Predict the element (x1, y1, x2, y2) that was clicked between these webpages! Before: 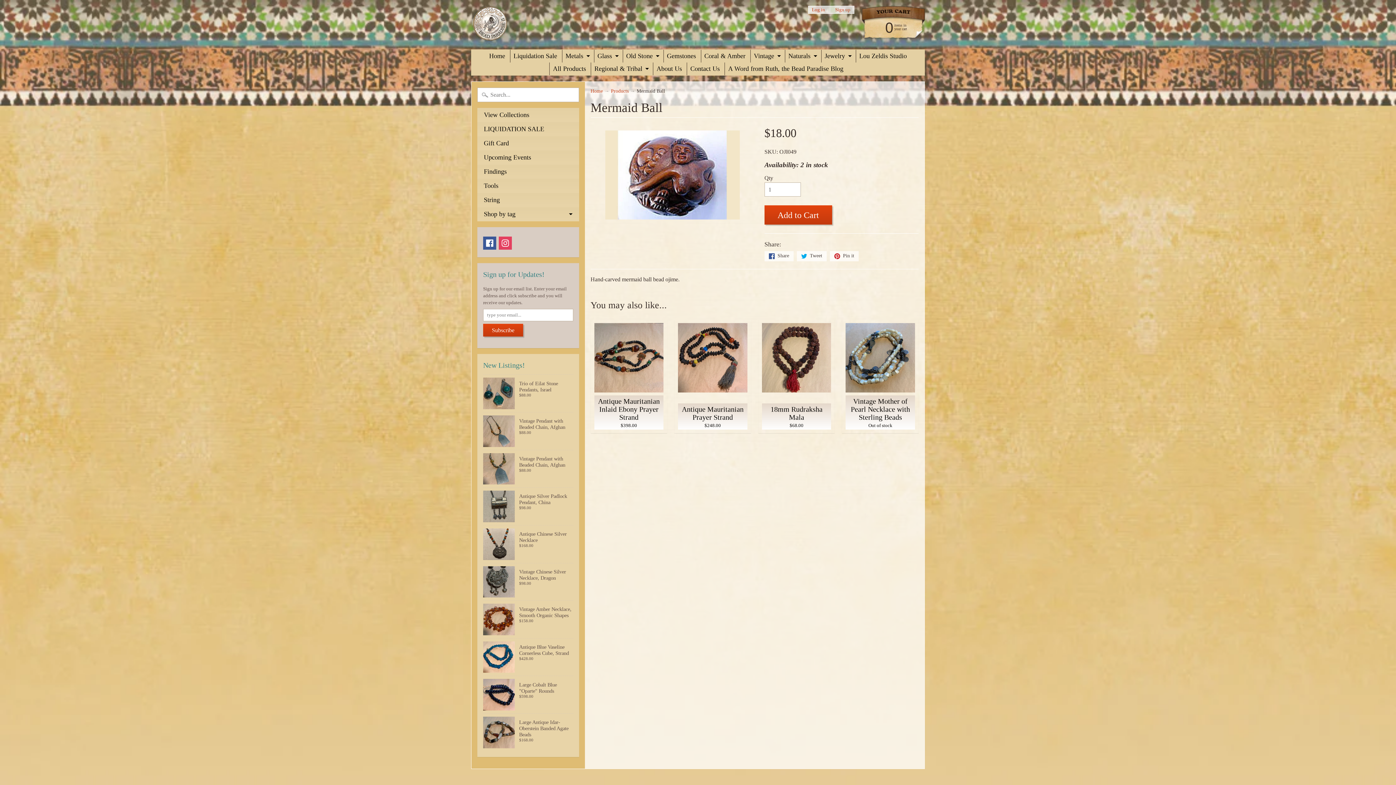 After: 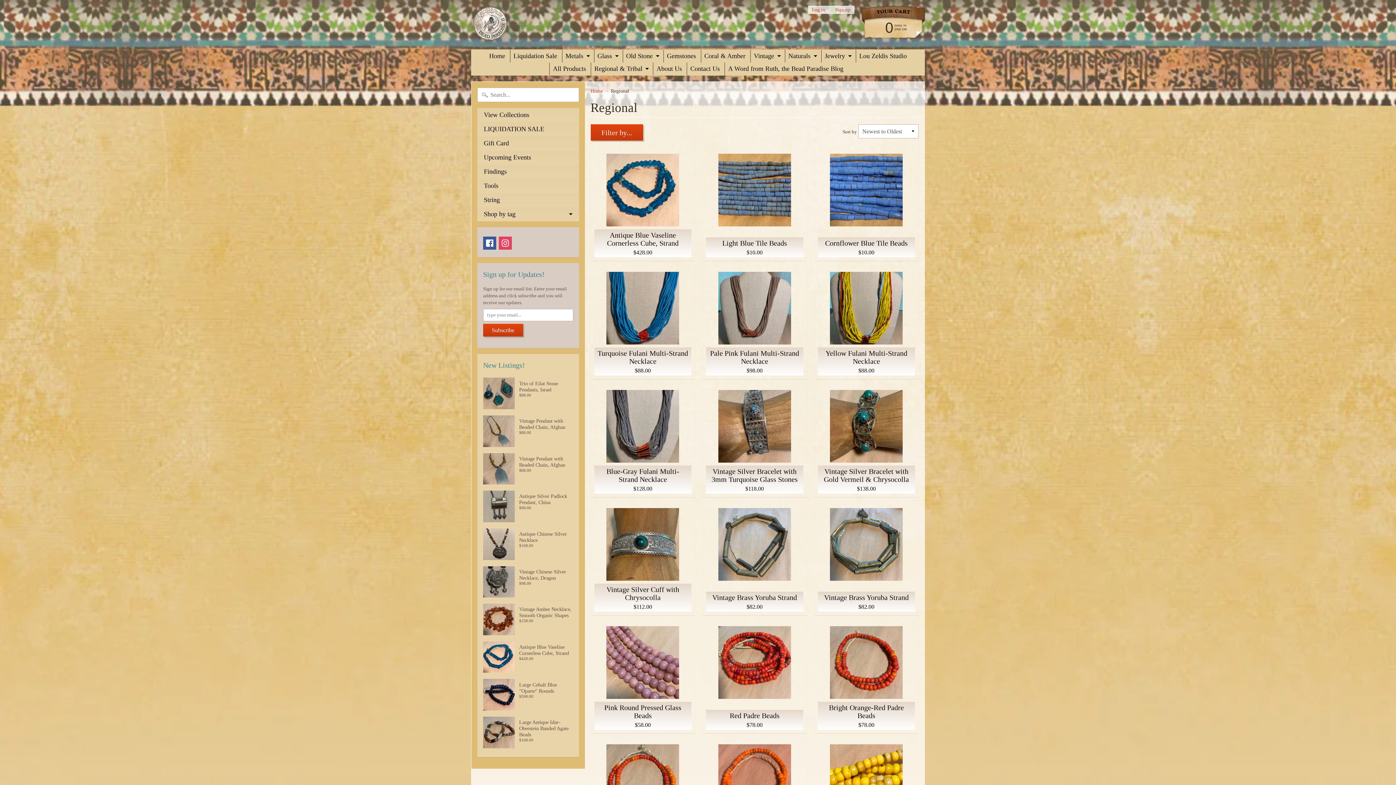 Action: bbox: (591, 62, 651, 75) label: Regional & Tribal